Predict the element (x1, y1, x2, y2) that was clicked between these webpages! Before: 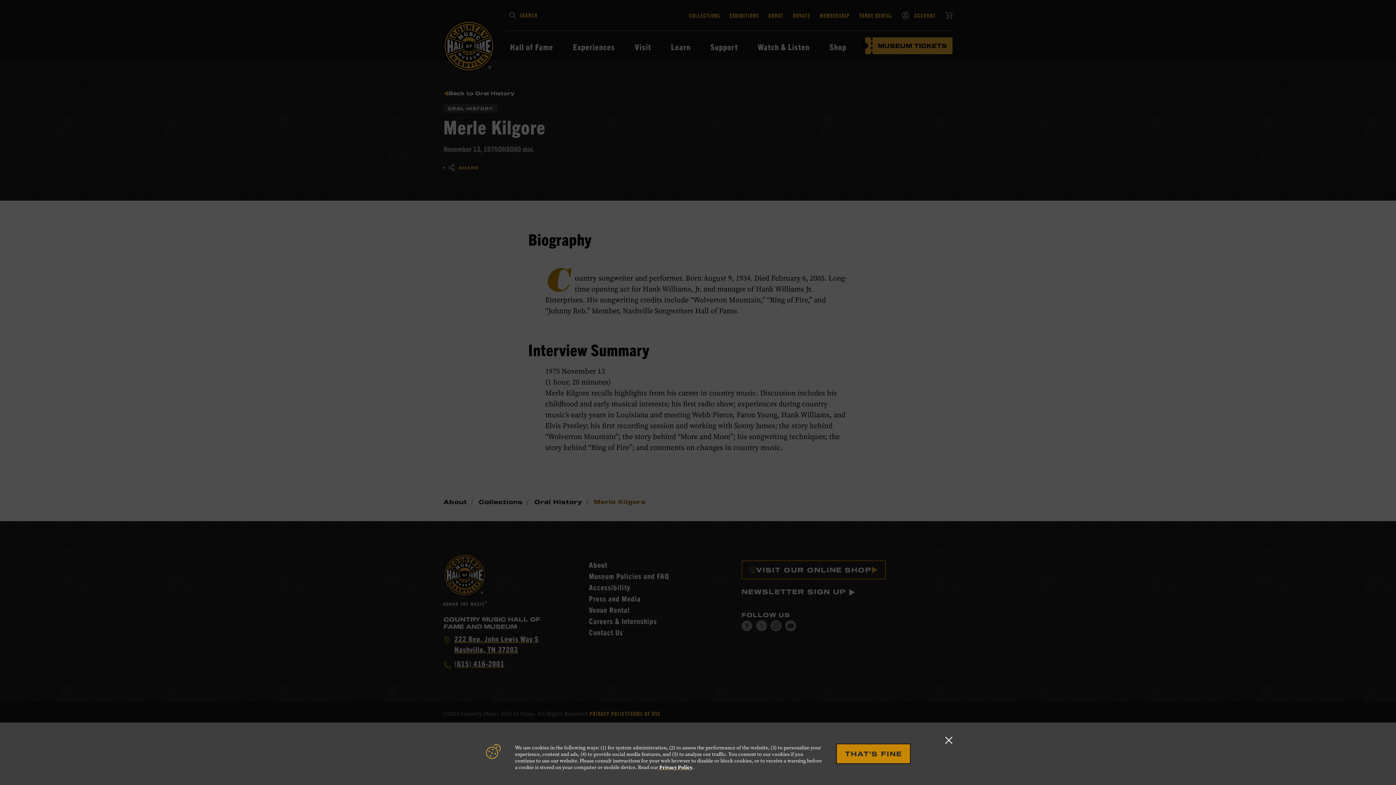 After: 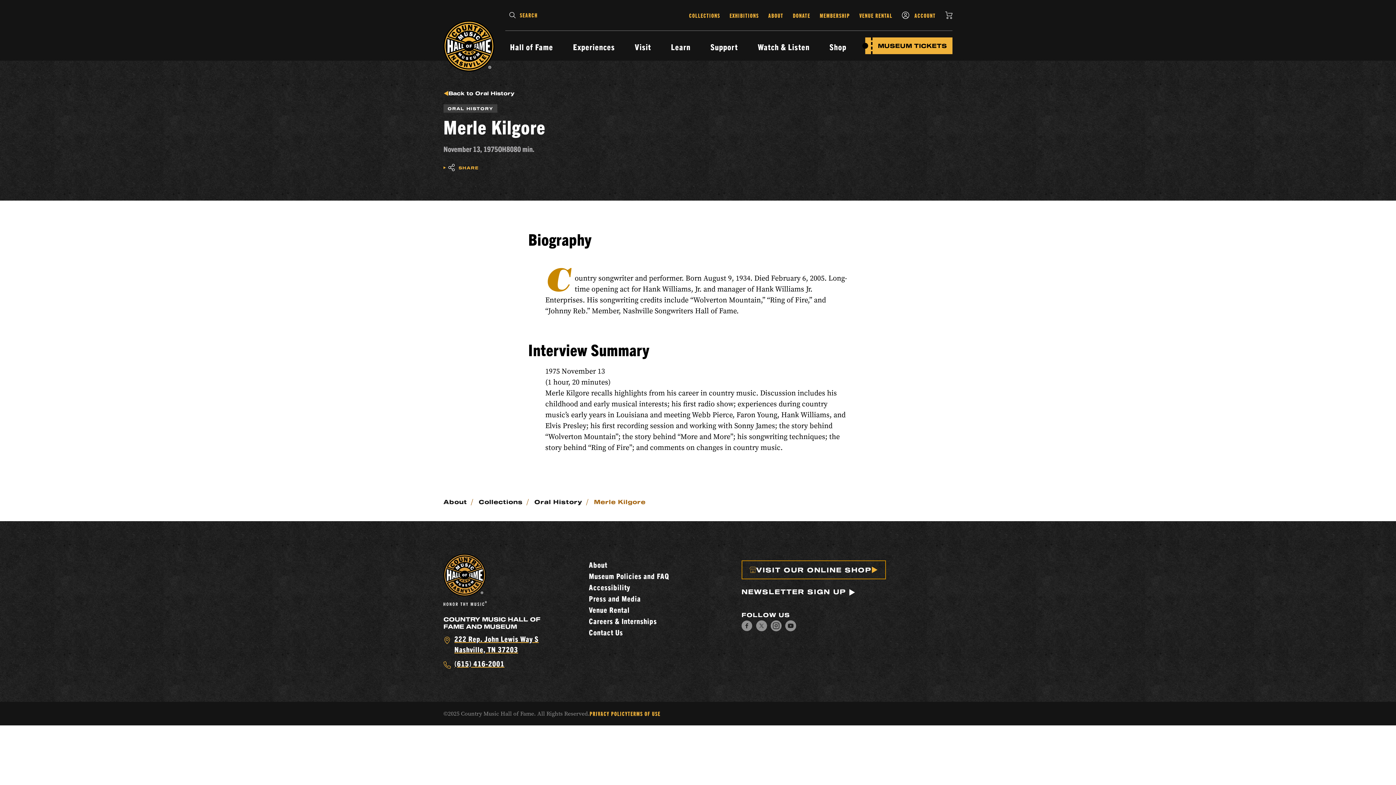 Action: label: THAT'S FINE bbox: (837, 744, 910, 763)